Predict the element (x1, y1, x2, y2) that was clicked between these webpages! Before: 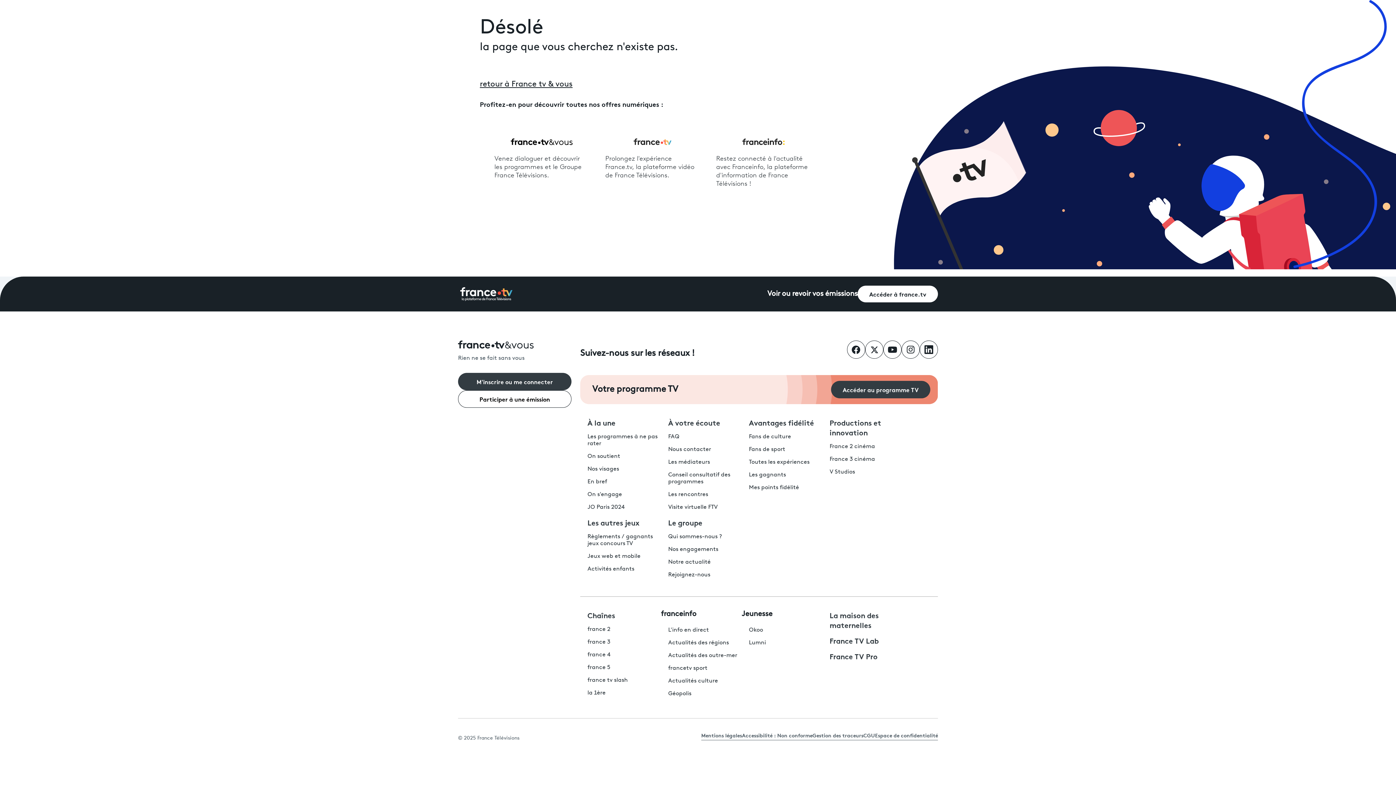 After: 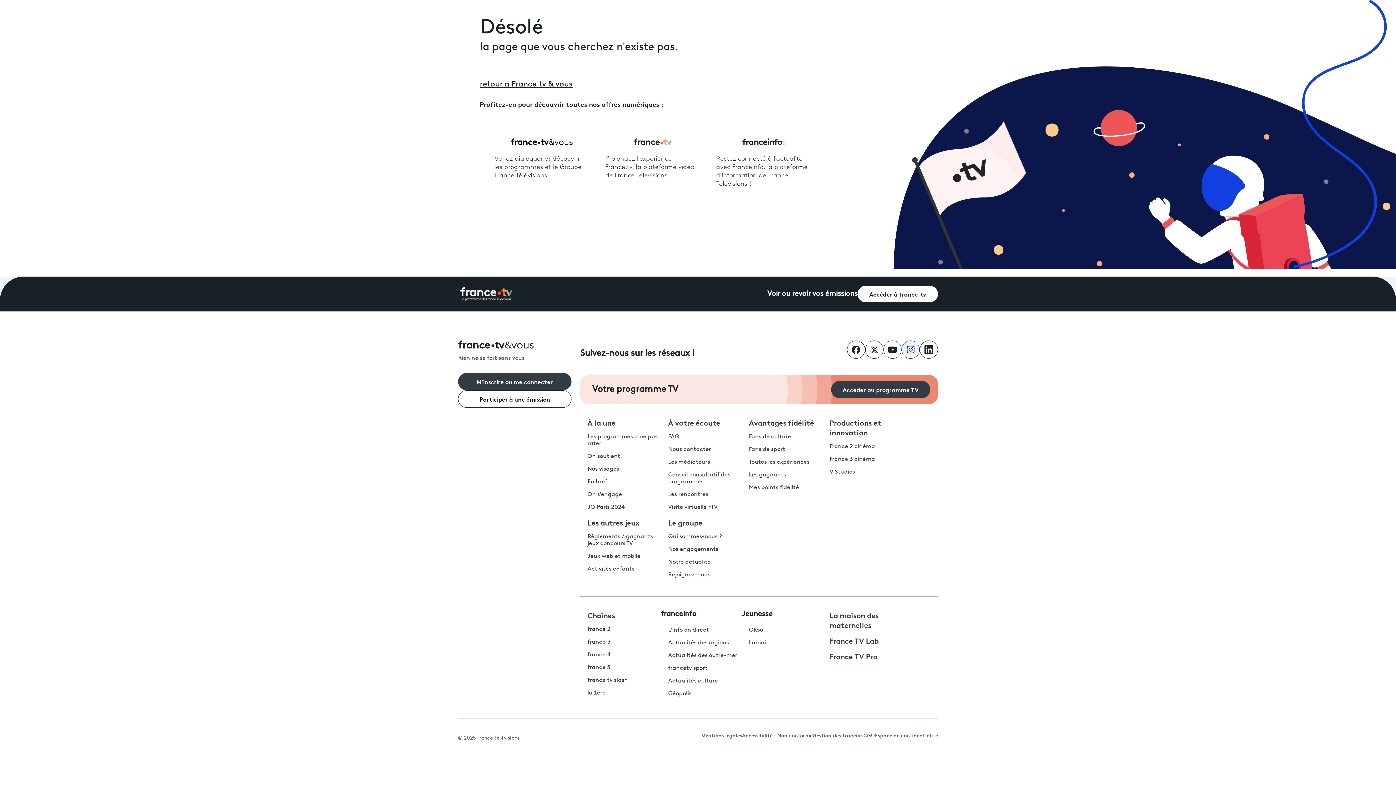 Action: bbox: (901, 340, 920, 358)